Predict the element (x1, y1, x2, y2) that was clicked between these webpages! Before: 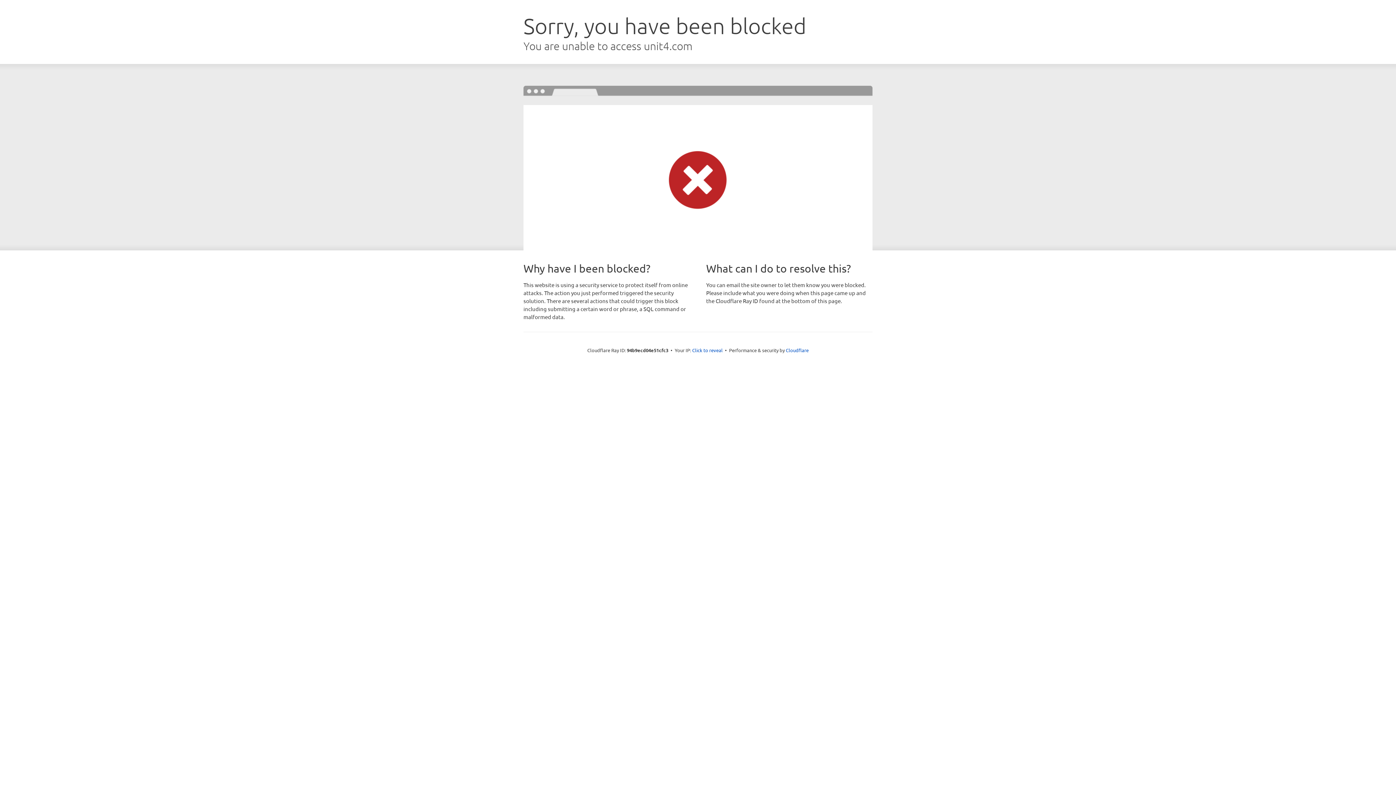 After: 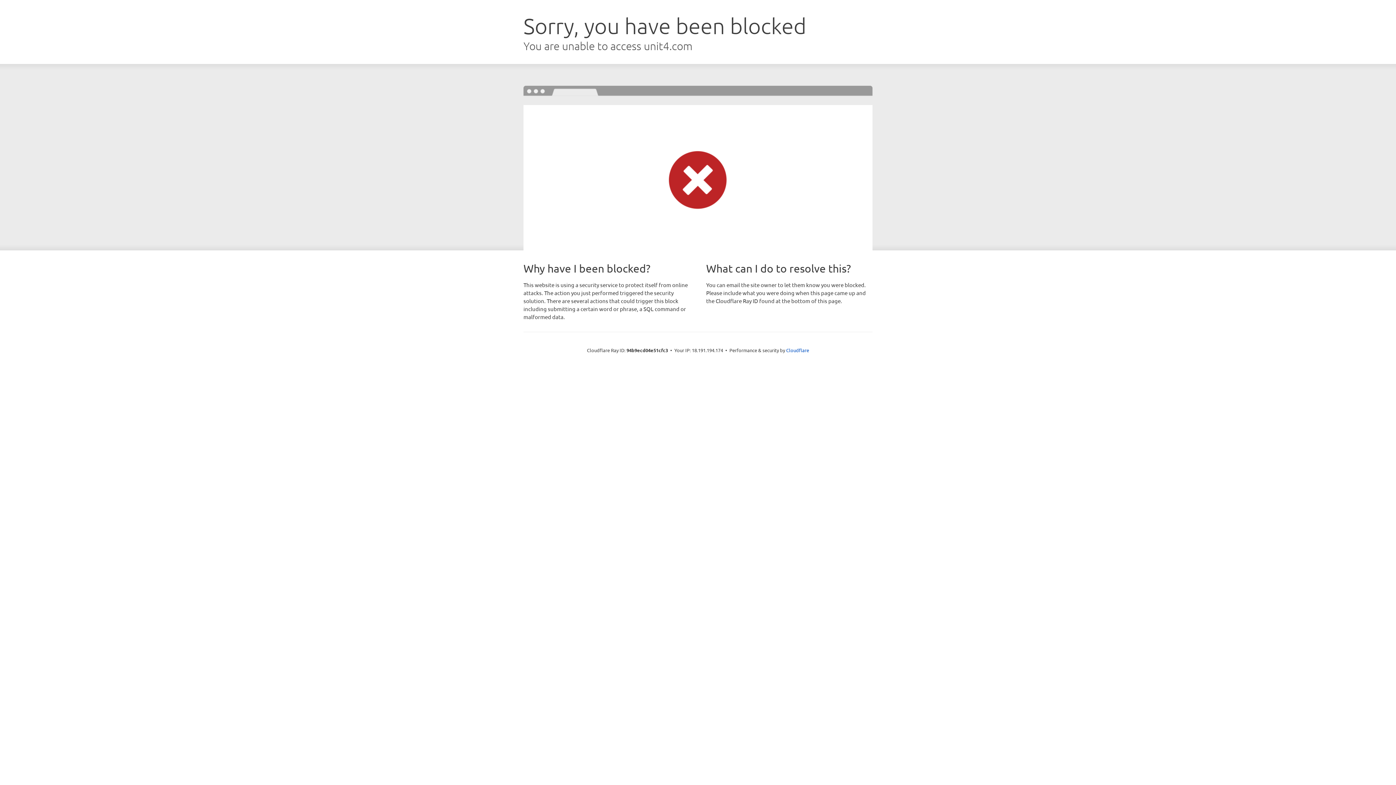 Action: bbox: (692, 346, 722, 353) label: Click to reveal